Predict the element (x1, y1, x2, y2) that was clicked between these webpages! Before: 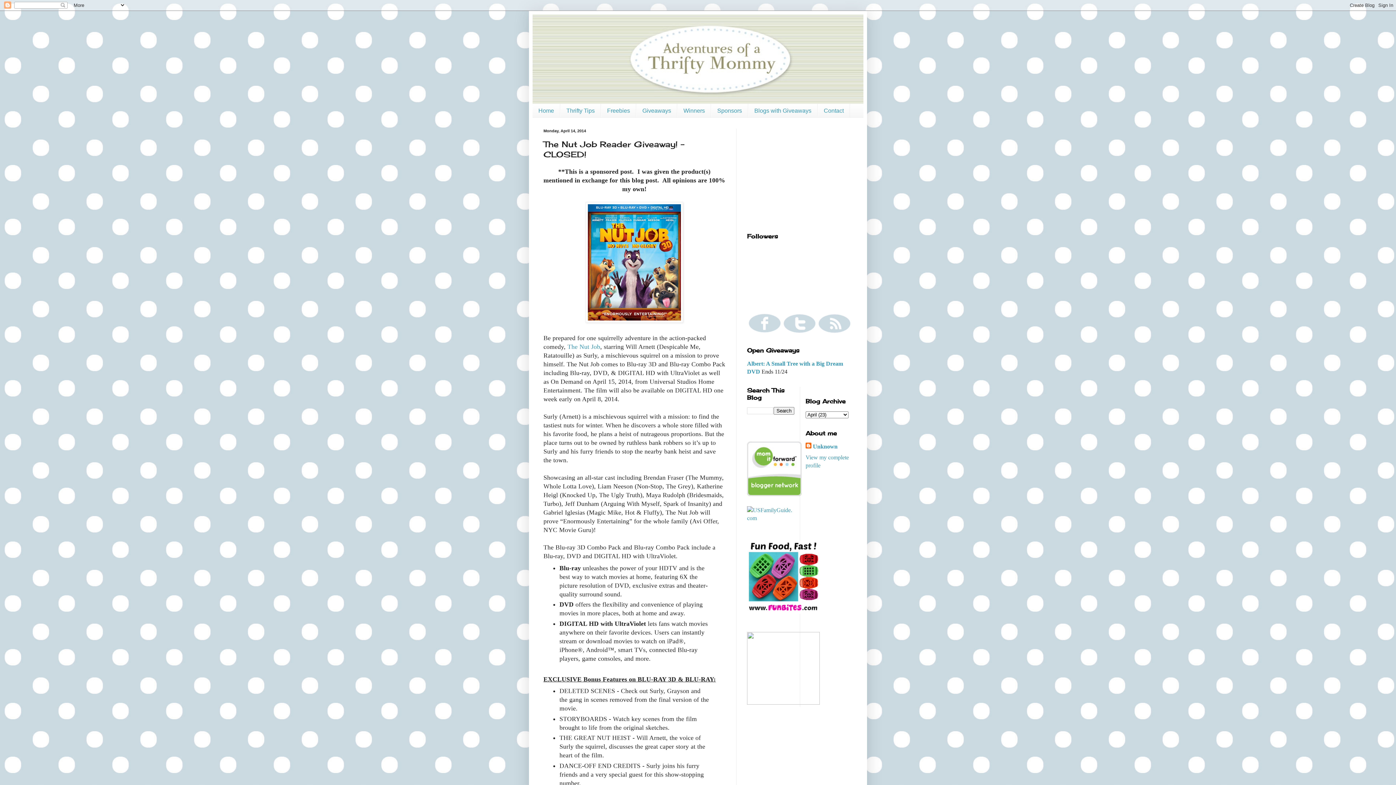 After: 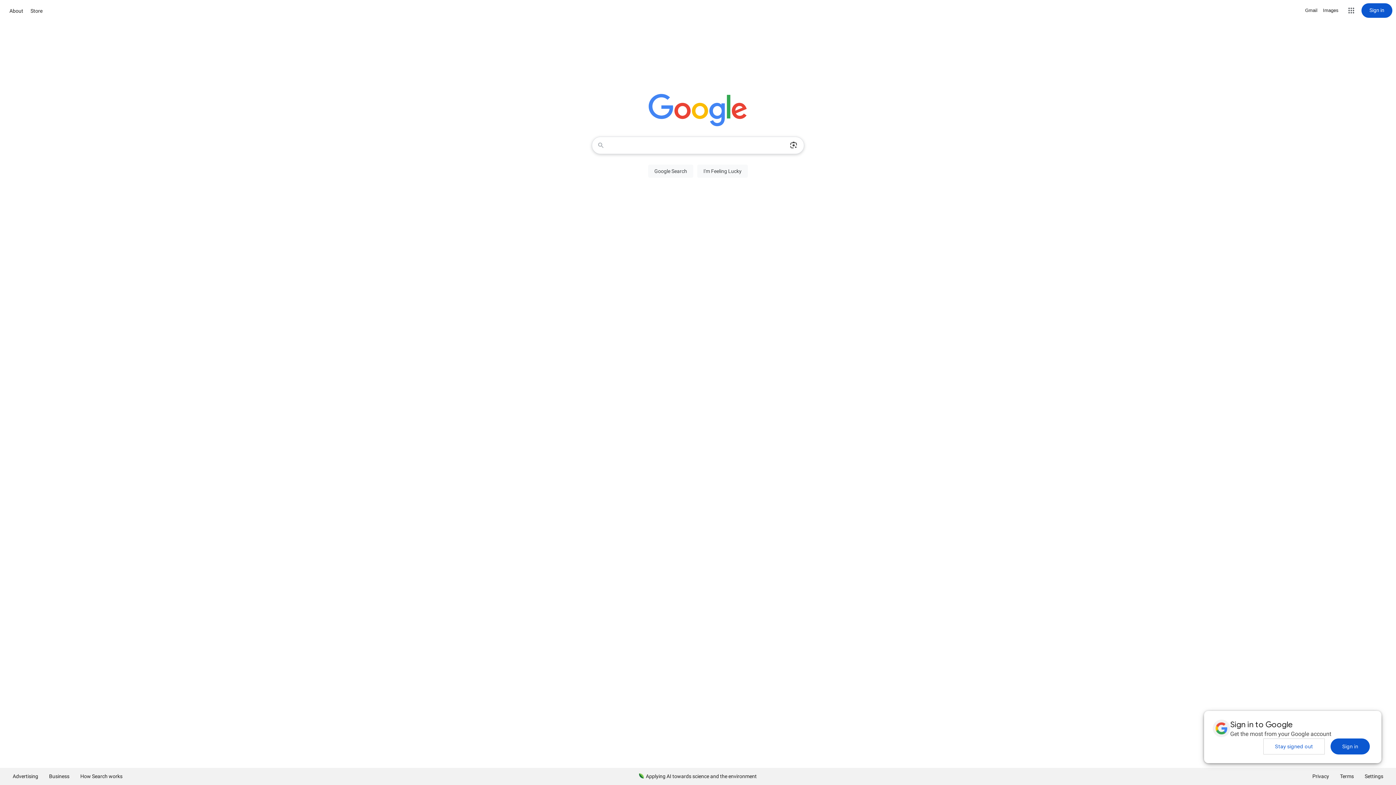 Action: bbox: (818, 328, 851, 334)